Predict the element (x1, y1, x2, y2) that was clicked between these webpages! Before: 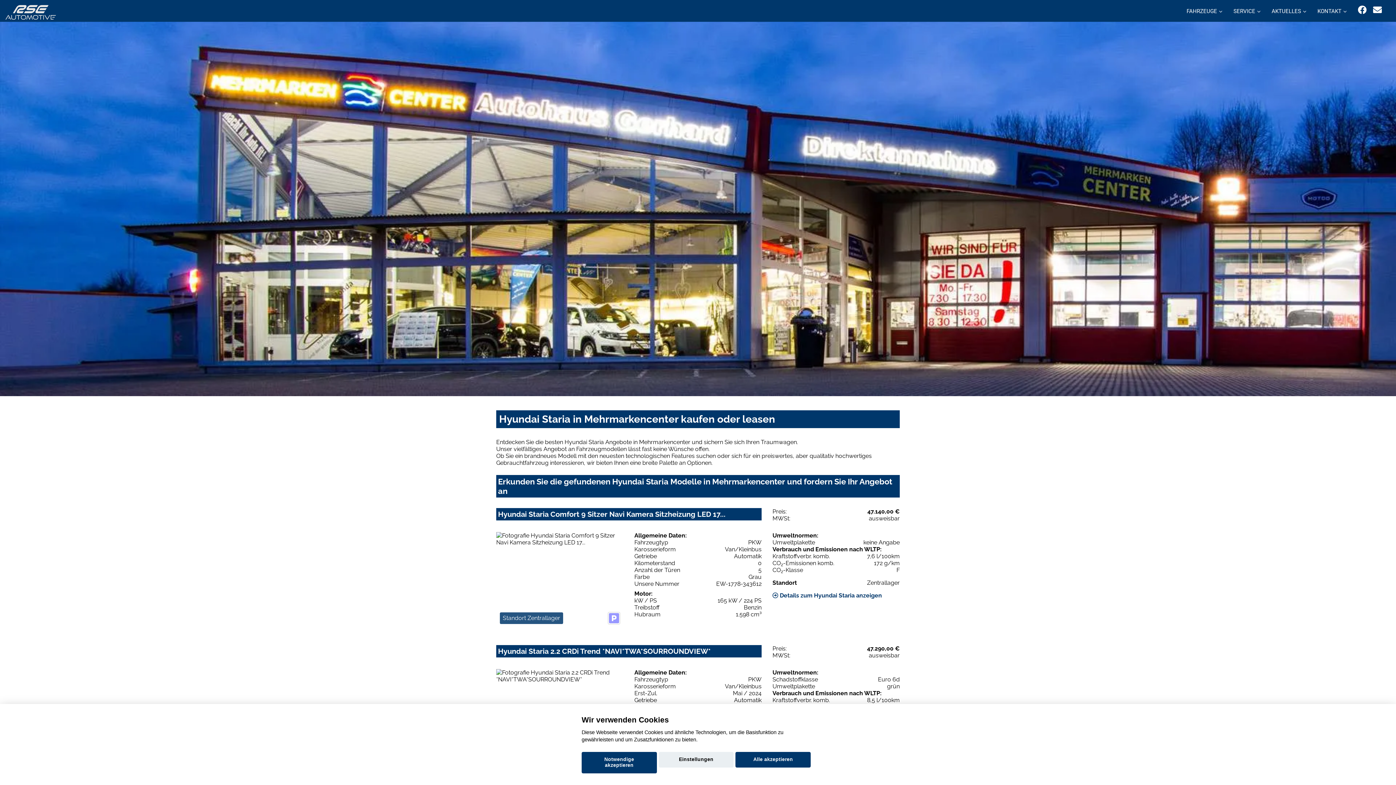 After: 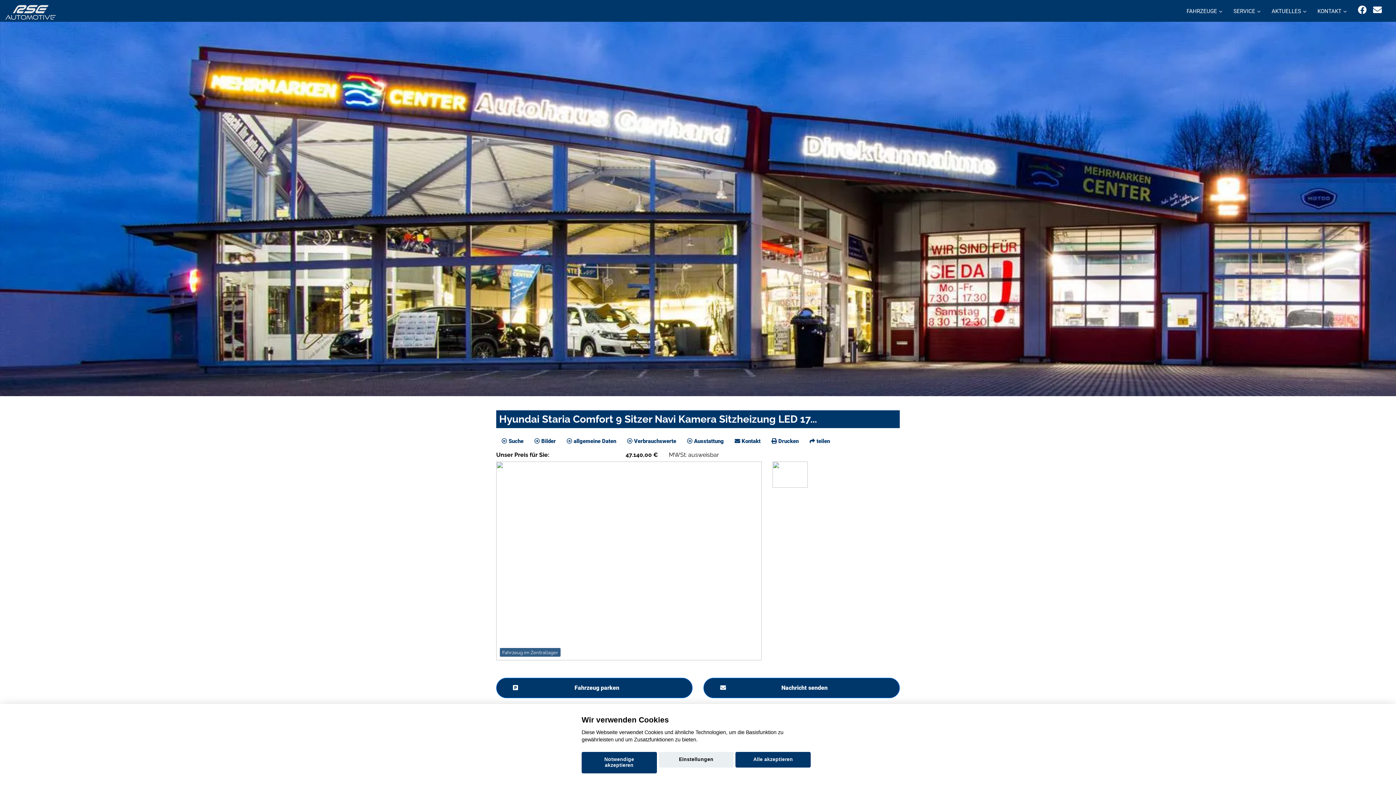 Action: label: Hyundai Staria Comfort 9 Sitzer Navi Kamera Sitzheizung LED 17...
Preis:
47.140,00 €
MWSt:
ausweisbar
Standort Zentrallager
Allgemeine Daten:
Fahrzeugtyp
PKW
Karosserieform
Van/Kleinbus
Getriebe
Automatik
Kilometerstand
0
Anzahl der Türen
5
Farbe
Grau
Unsere Nummer
EW-1778-343612
Motor:
kW / PS
165 kW / 224 PS
Treibstoff
Benzin
Hubraum
1.598 cm³
Umweltnormen:
Umweltplakette
keine Angabe
Verbrauch und Emissionen nach WLTP:
Kraftstoffverbr. komb.
7,6 l/100km
CO2-Emissionen komb.
172 g/km
CO2-Klasse
F
Standort
Zentrallager
 Details zum Hyundai Staria anzeigen bbox: (496, 499, 900, 627)